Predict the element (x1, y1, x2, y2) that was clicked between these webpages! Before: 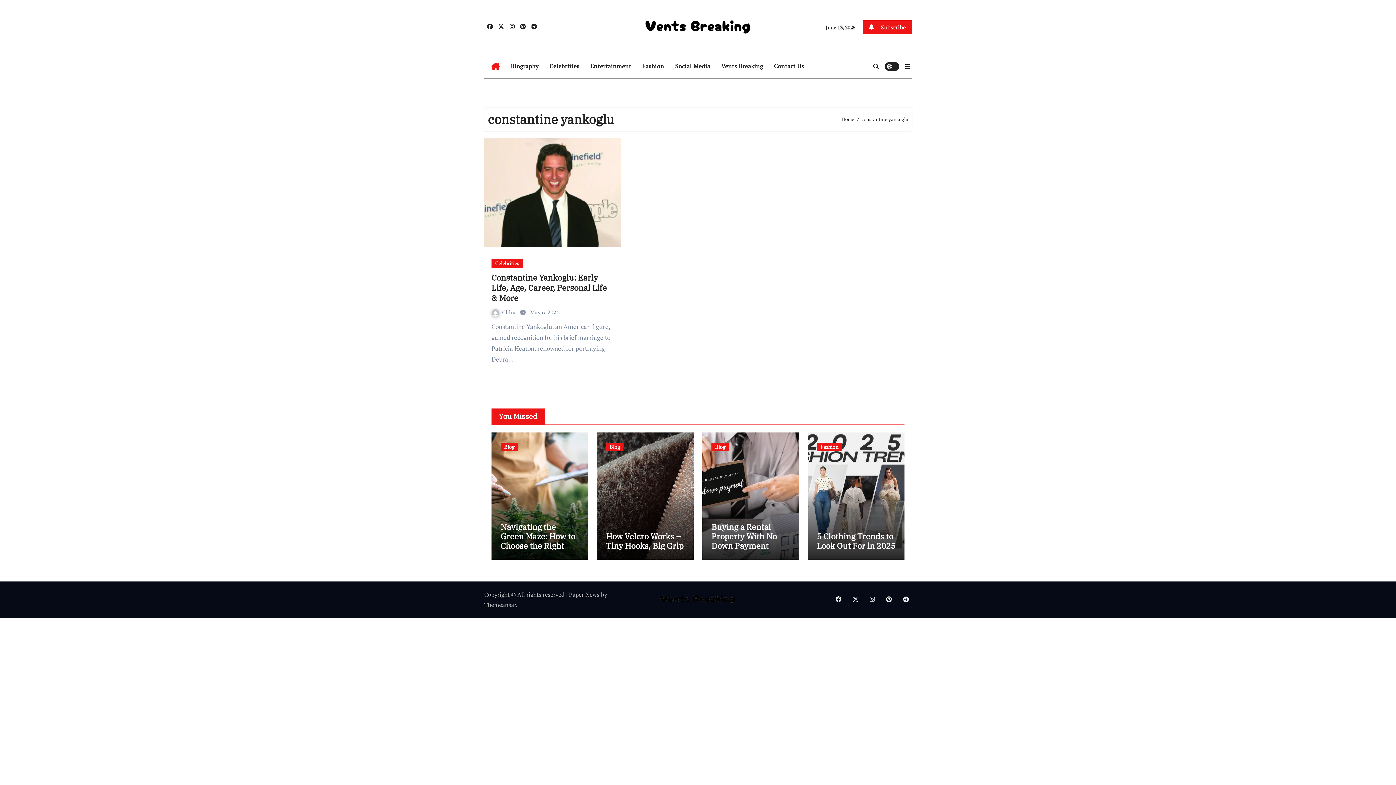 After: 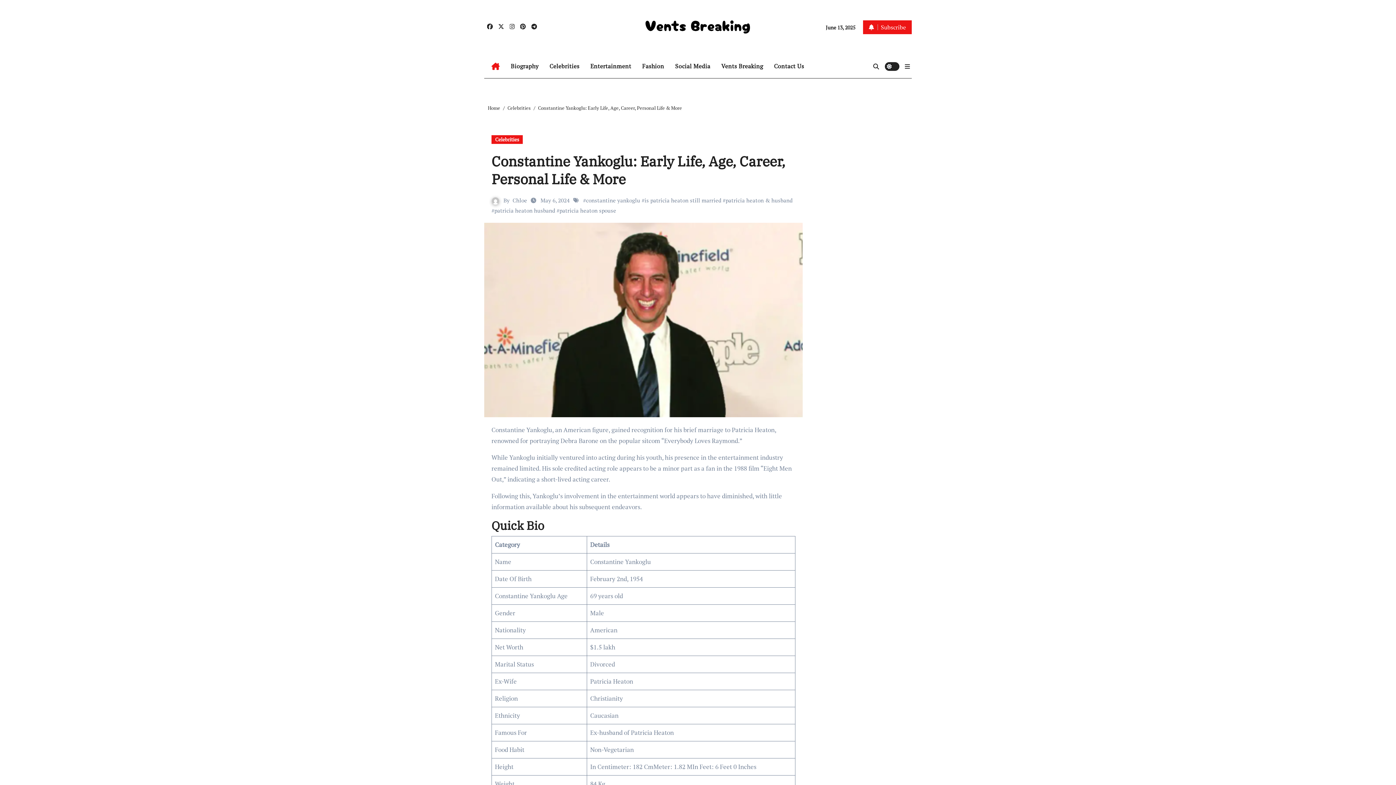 Action: label: Constantine Yankoglu: Early Life, Age, Career, Personal Life & More bbox: (491, 272, 606, 303)